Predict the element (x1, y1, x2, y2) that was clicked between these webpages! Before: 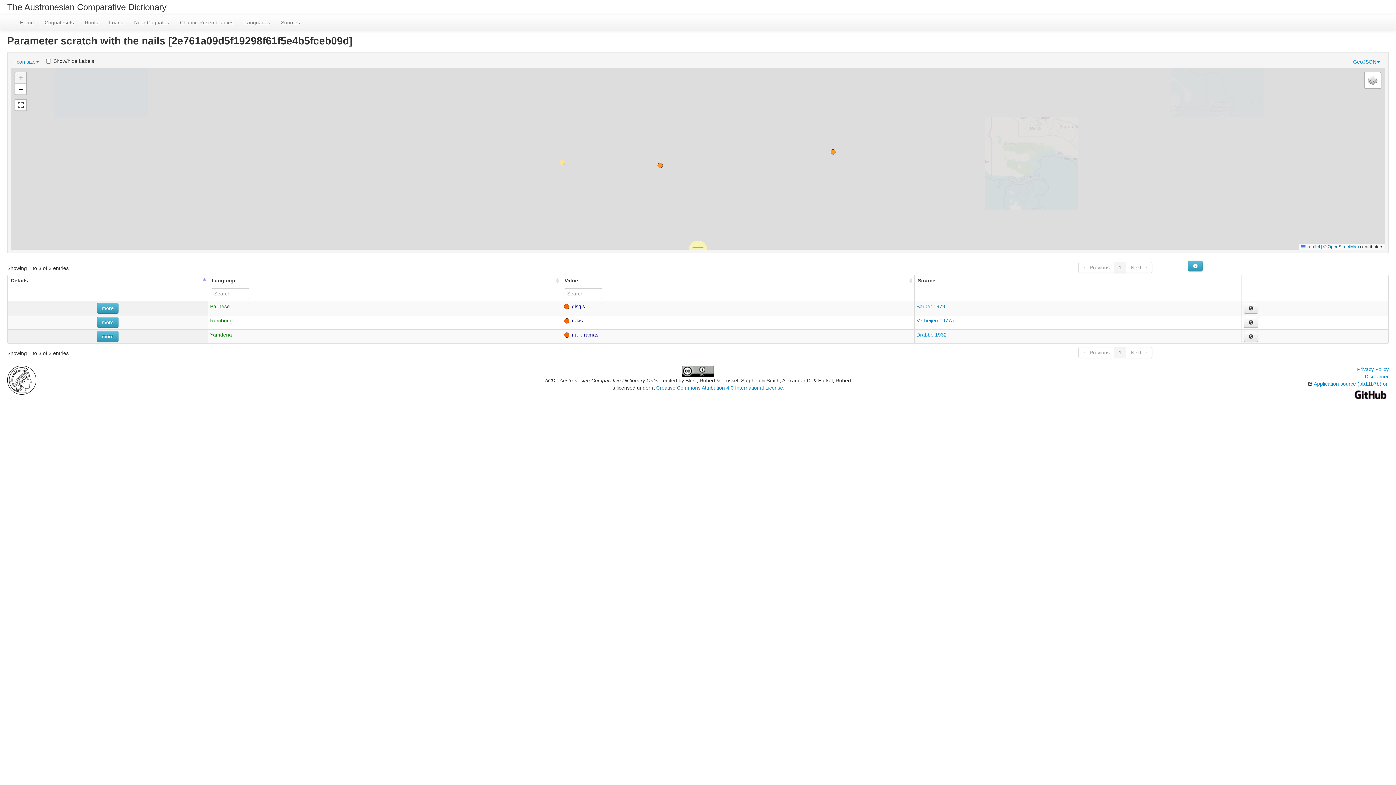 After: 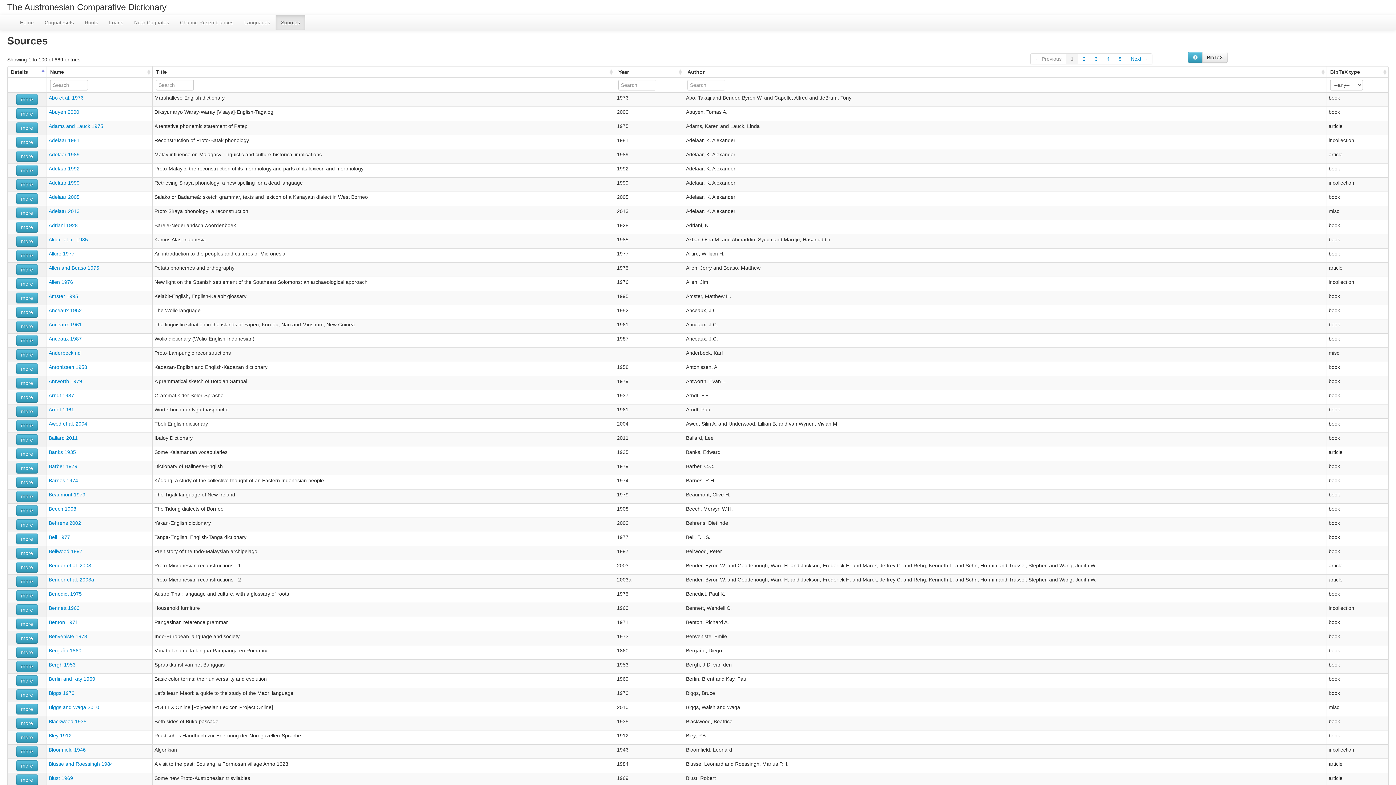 Action: label: Sources bbox: (275, 15, 305, 29)